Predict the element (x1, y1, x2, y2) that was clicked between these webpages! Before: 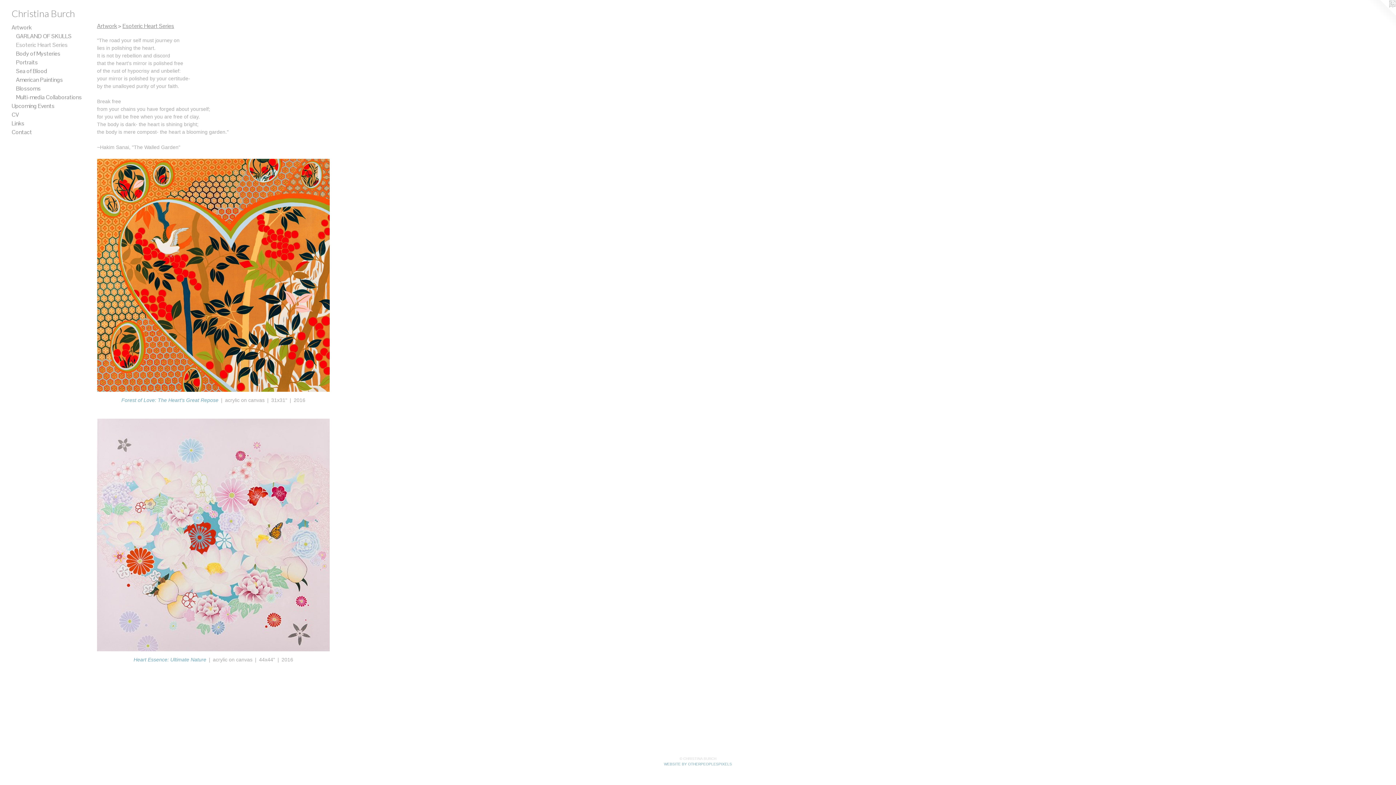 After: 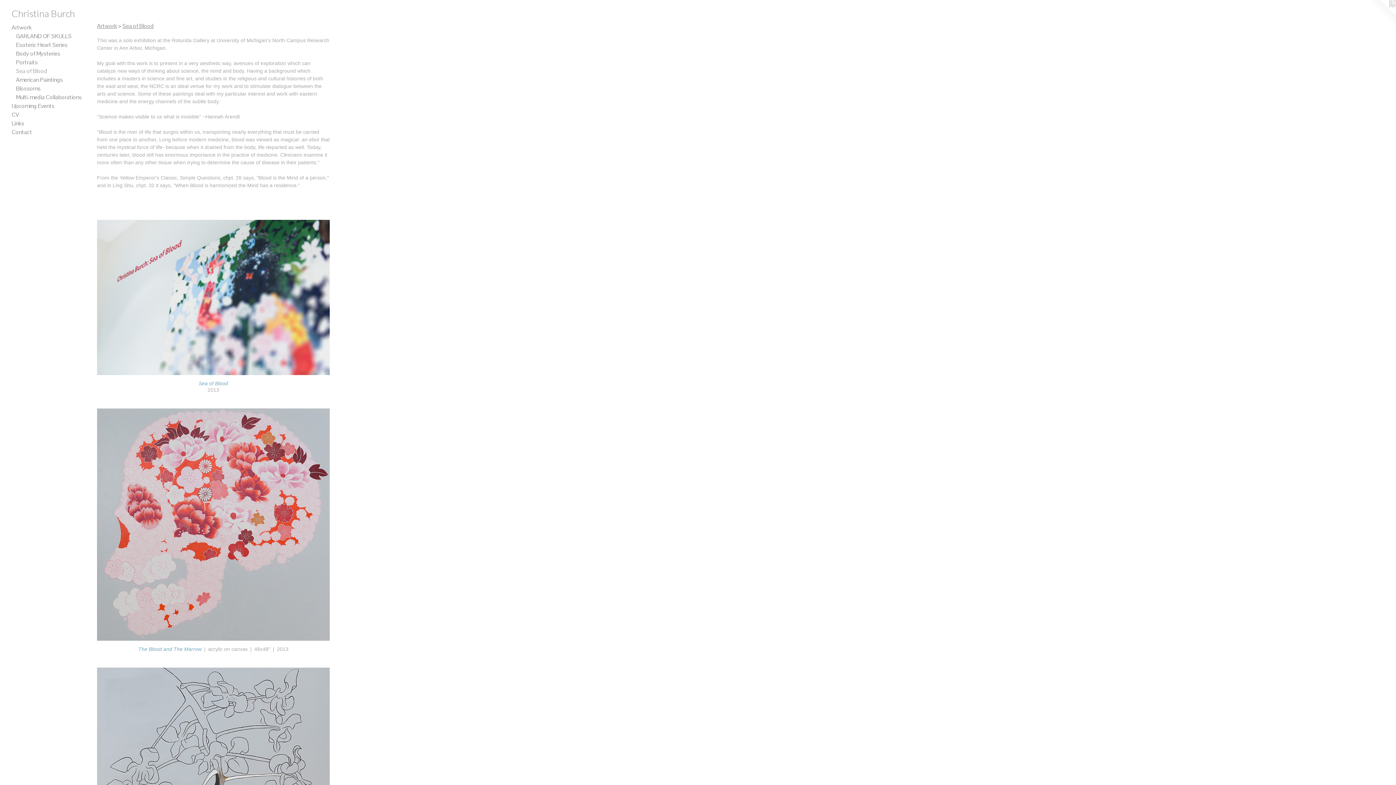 Action: bbox: (16, 66, 84, 75) label: Sea of Blood